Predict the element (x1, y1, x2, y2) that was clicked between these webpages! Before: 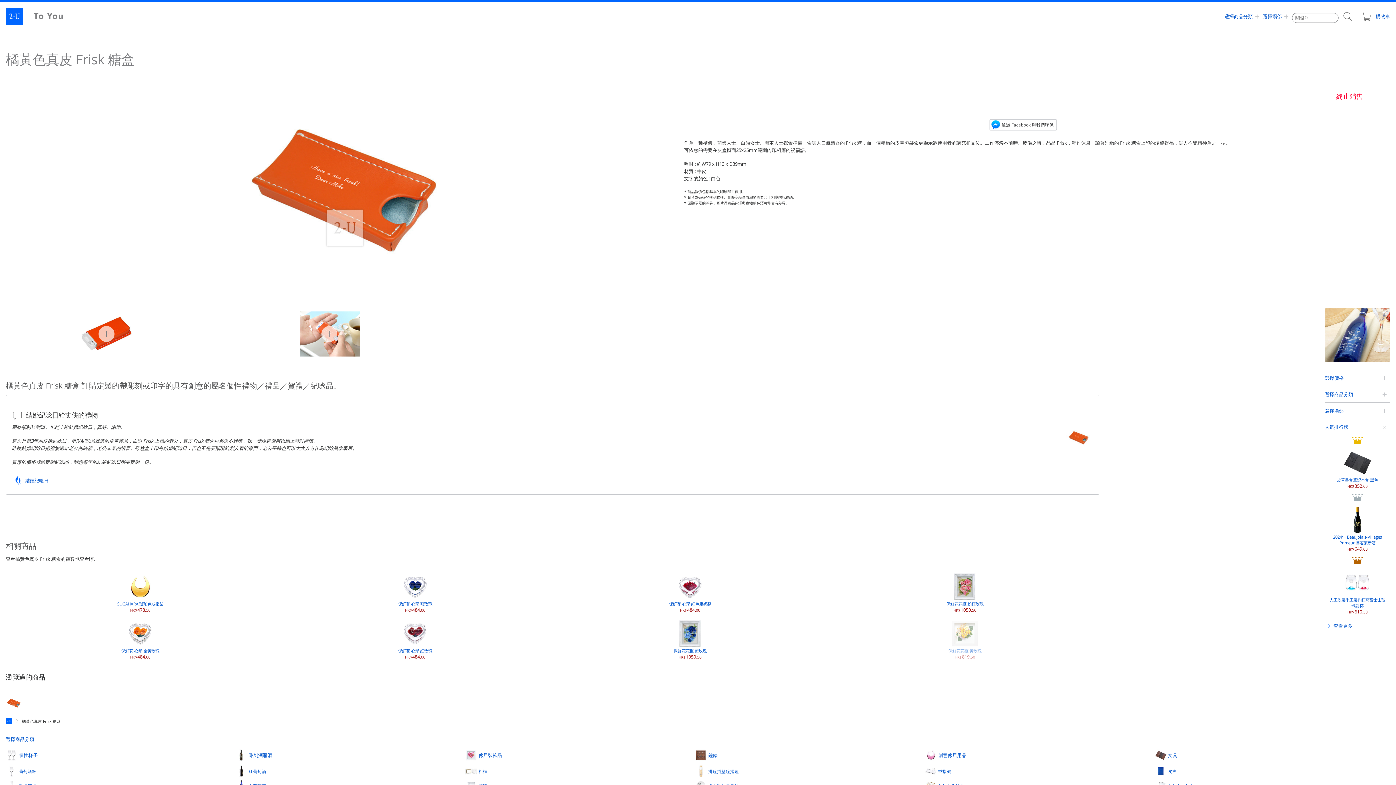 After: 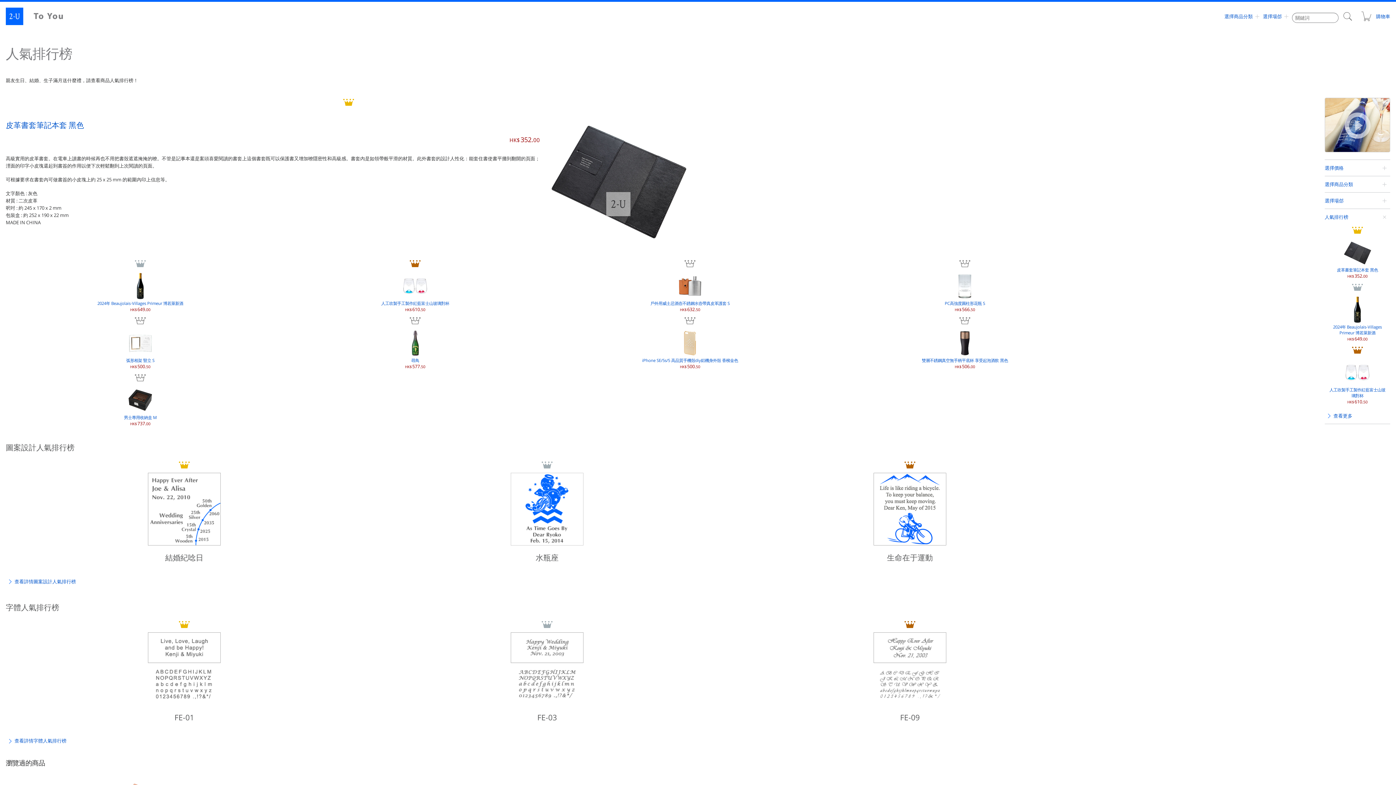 Action: label: 查看更多 bbox: (1325, 619, 1390, 632)